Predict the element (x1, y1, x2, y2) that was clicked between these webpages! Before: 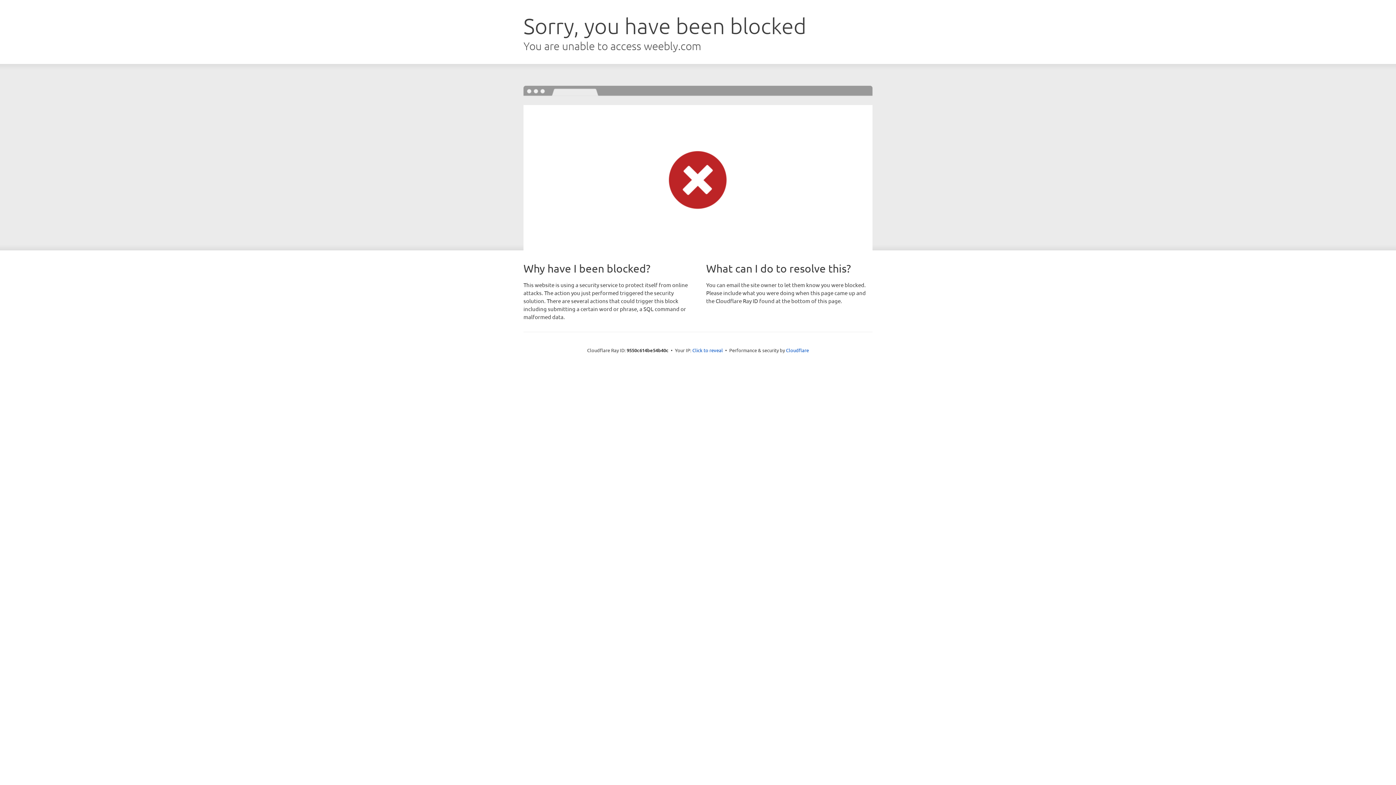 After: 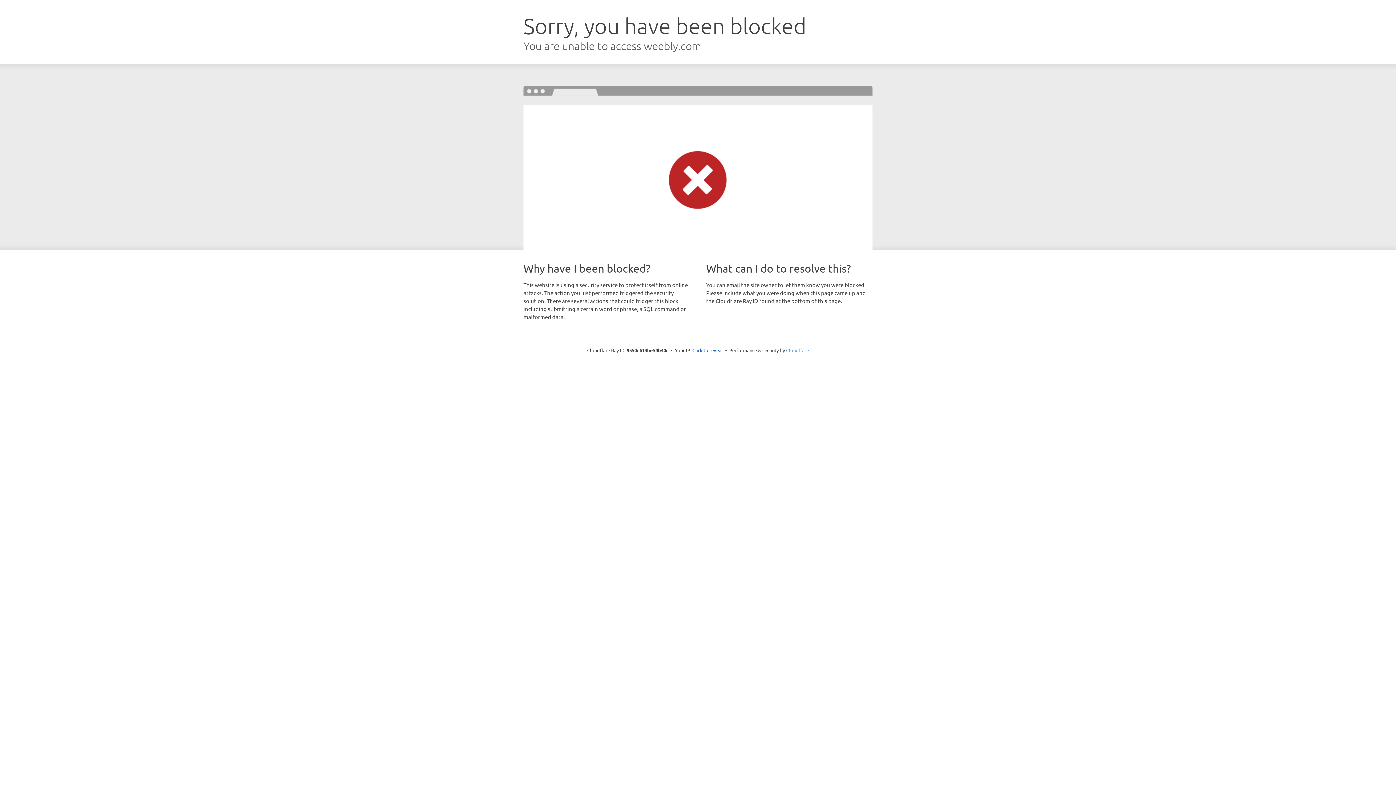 Action: label: Cloudflare bbox: (786, 347, 809, 353)